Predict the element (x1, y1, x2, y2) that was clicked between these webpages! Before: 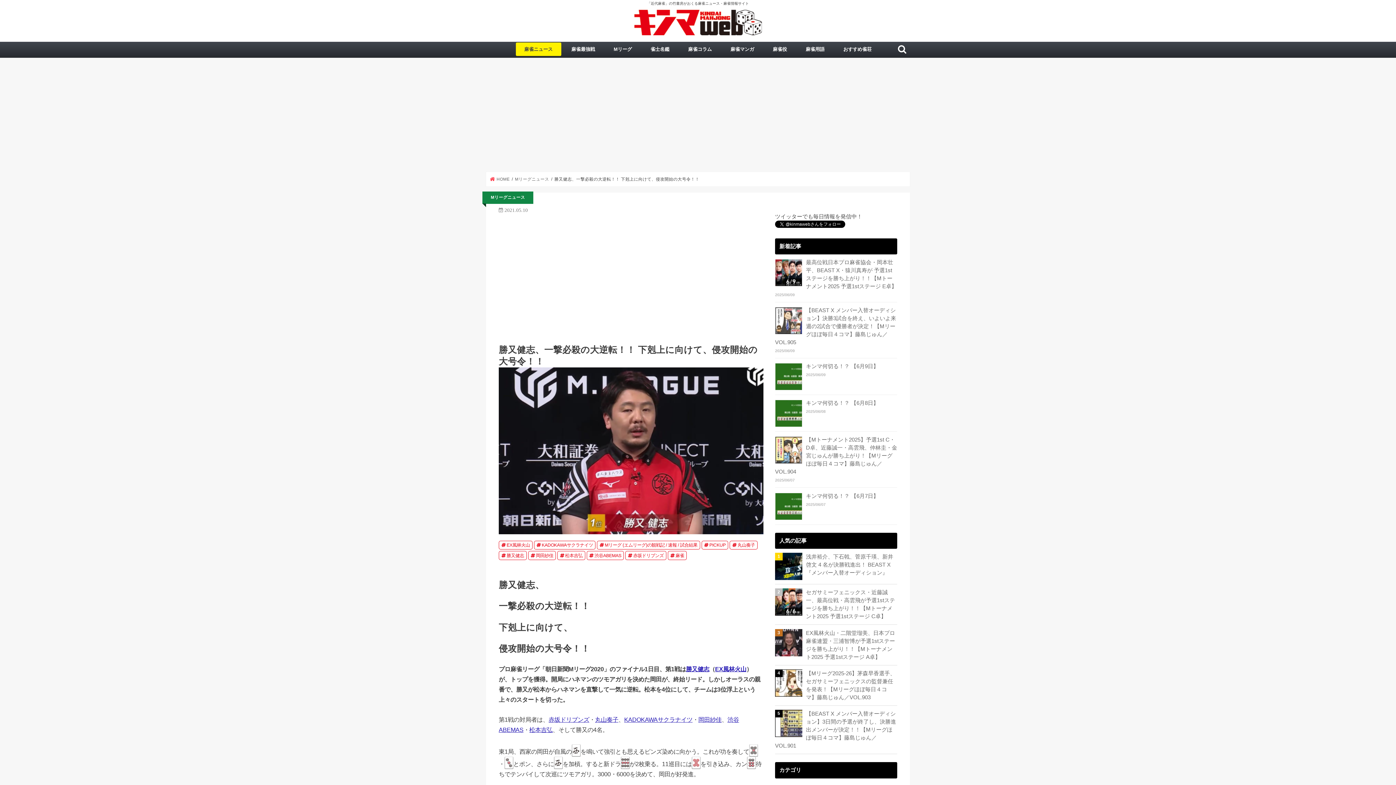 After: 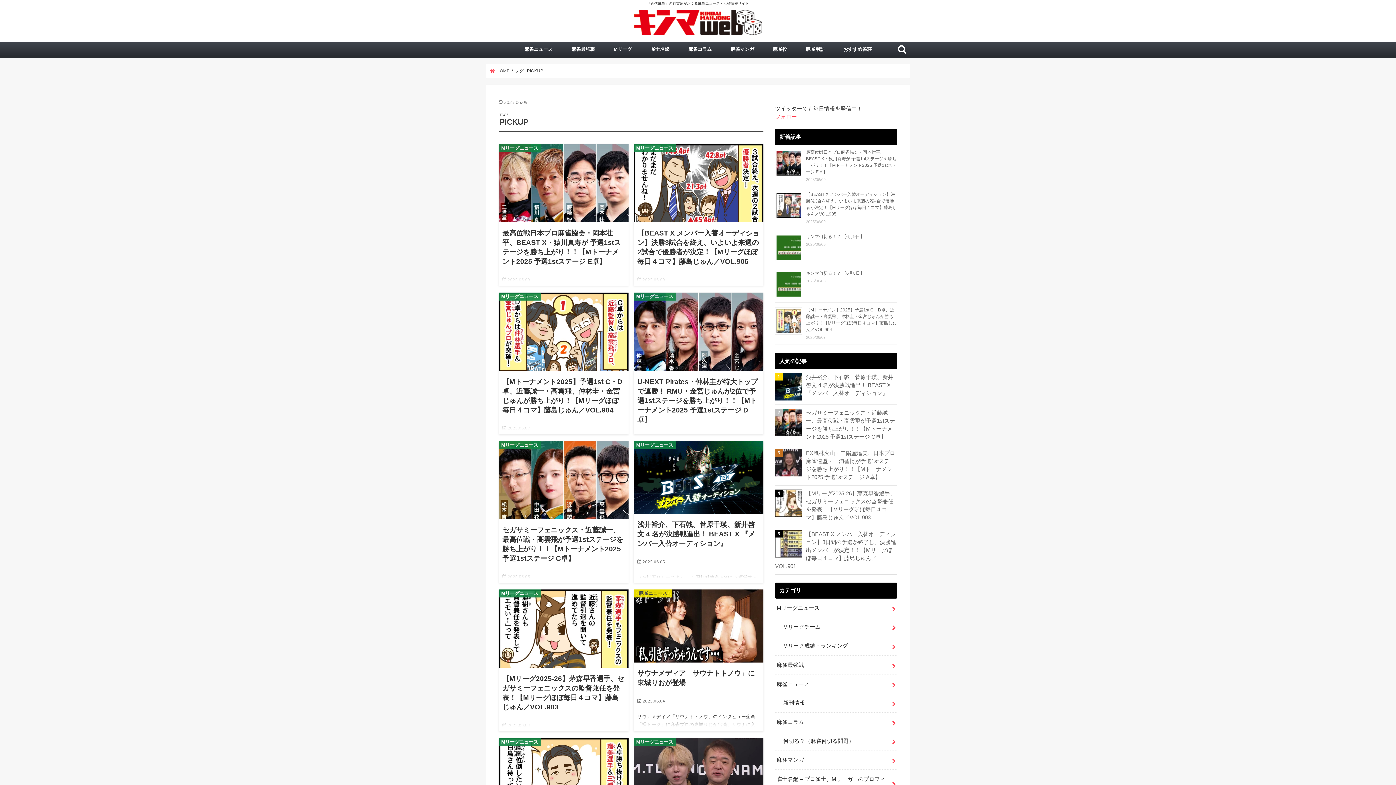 Action: label: PICKUP bbox: (701, 541, 728, 549)